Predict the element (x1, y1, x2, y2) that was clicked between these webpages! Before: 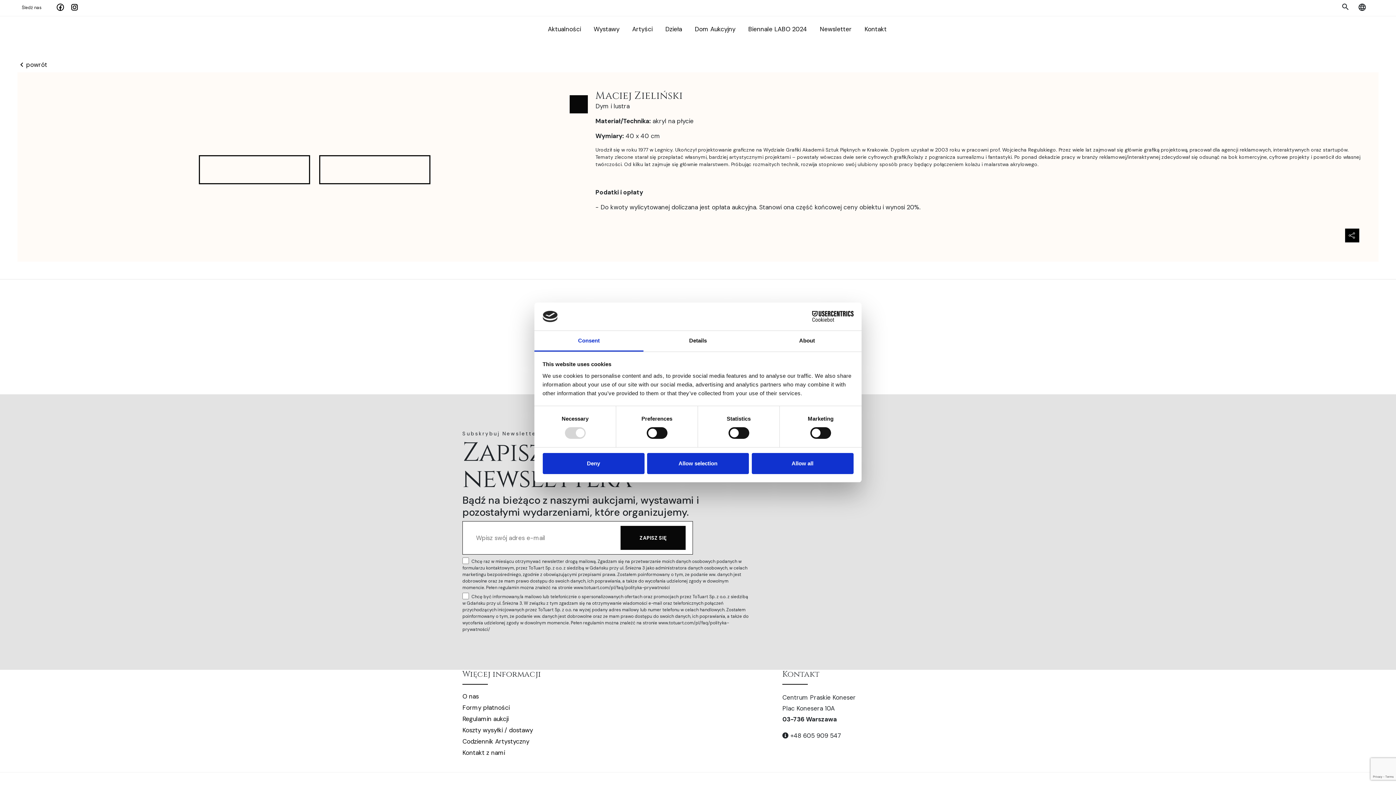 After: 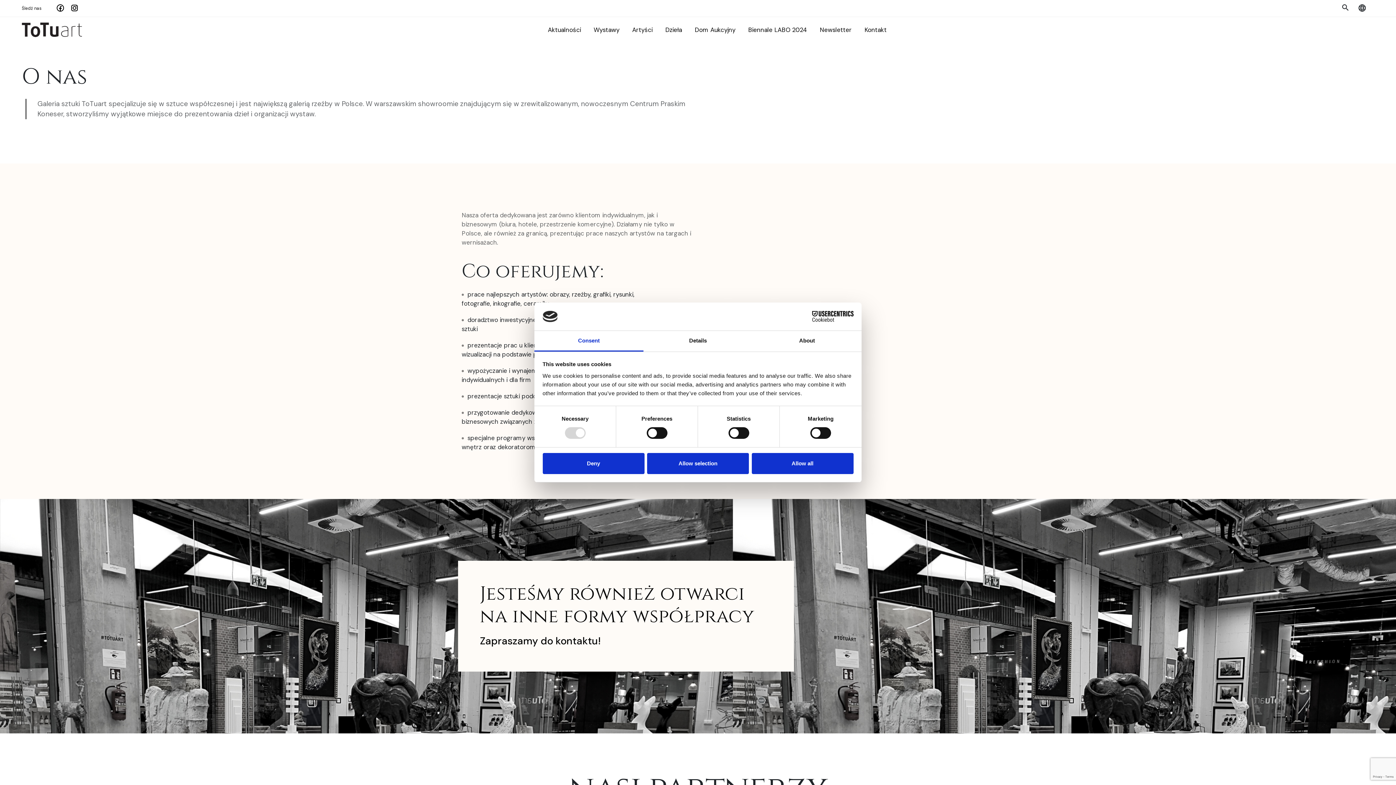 Action: bbox: (462, 692, 478, 700) label: O nas